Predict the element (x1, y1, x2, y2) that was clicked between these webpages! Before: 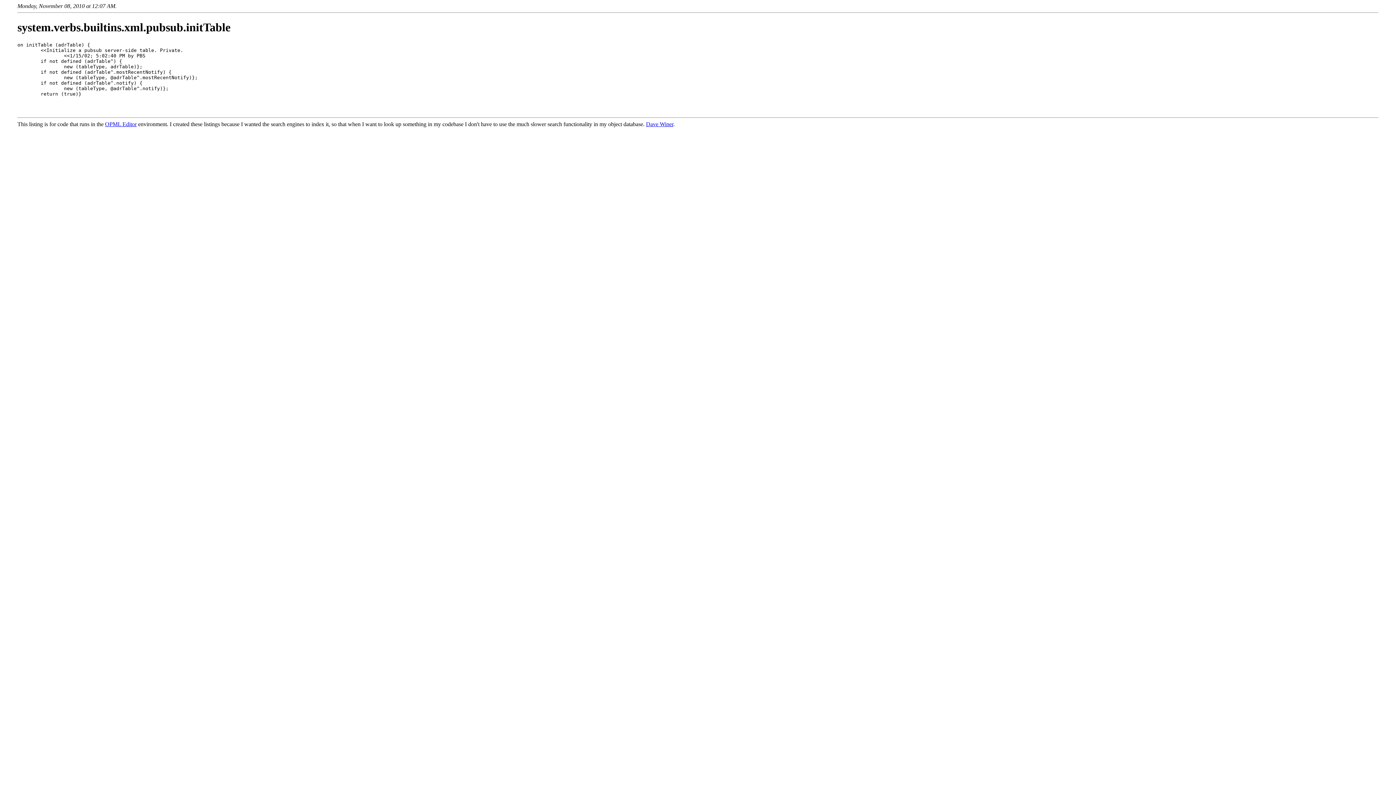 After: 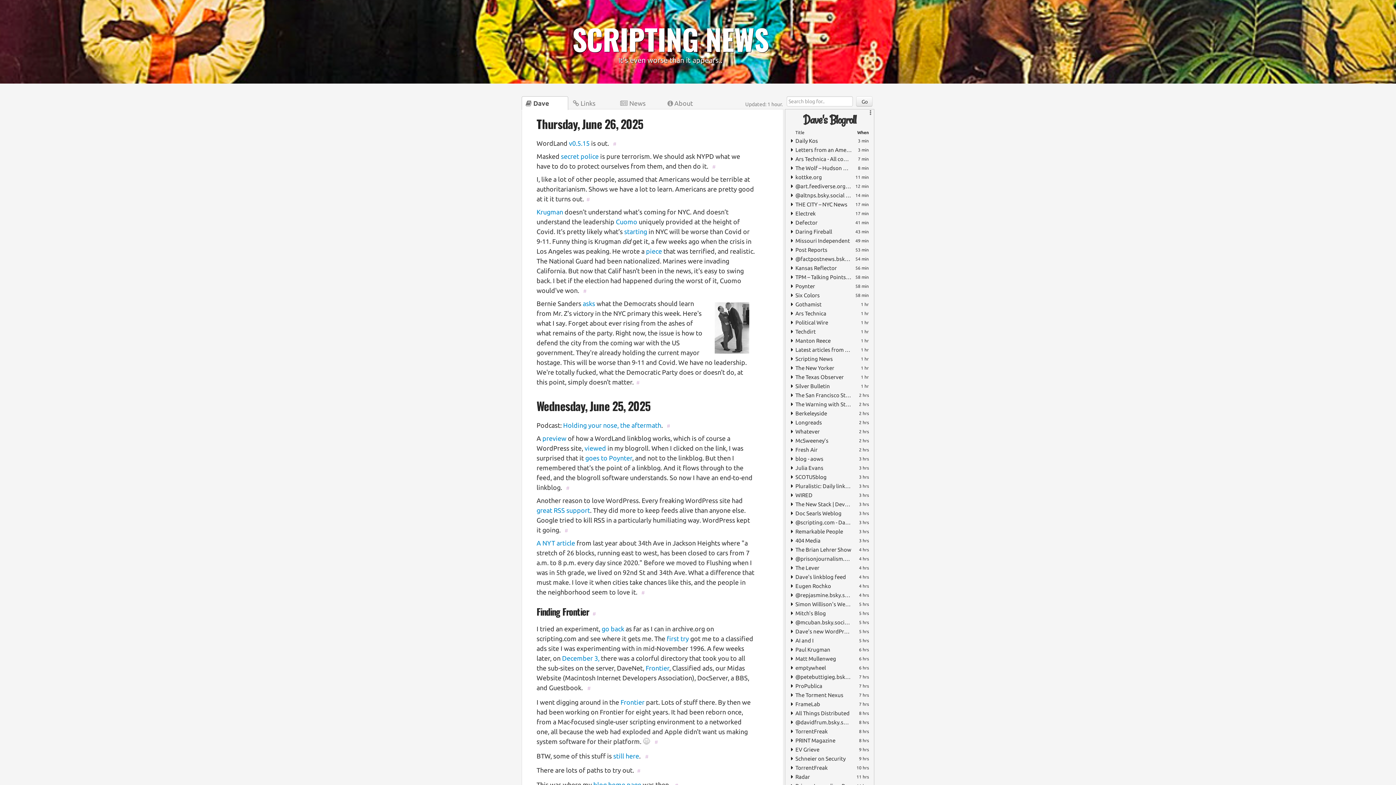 Action: label: Dave Winer bbox: (646, 121, 673, 127)